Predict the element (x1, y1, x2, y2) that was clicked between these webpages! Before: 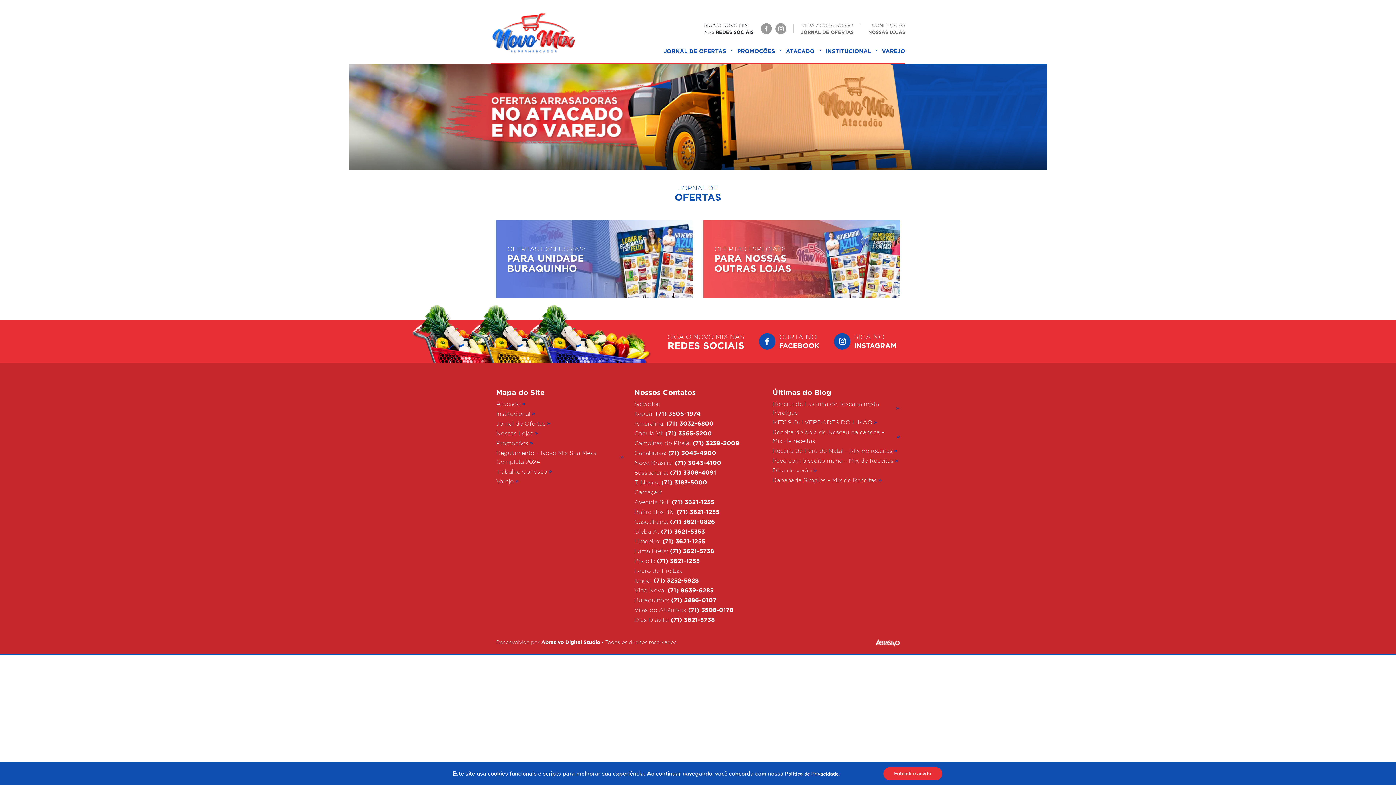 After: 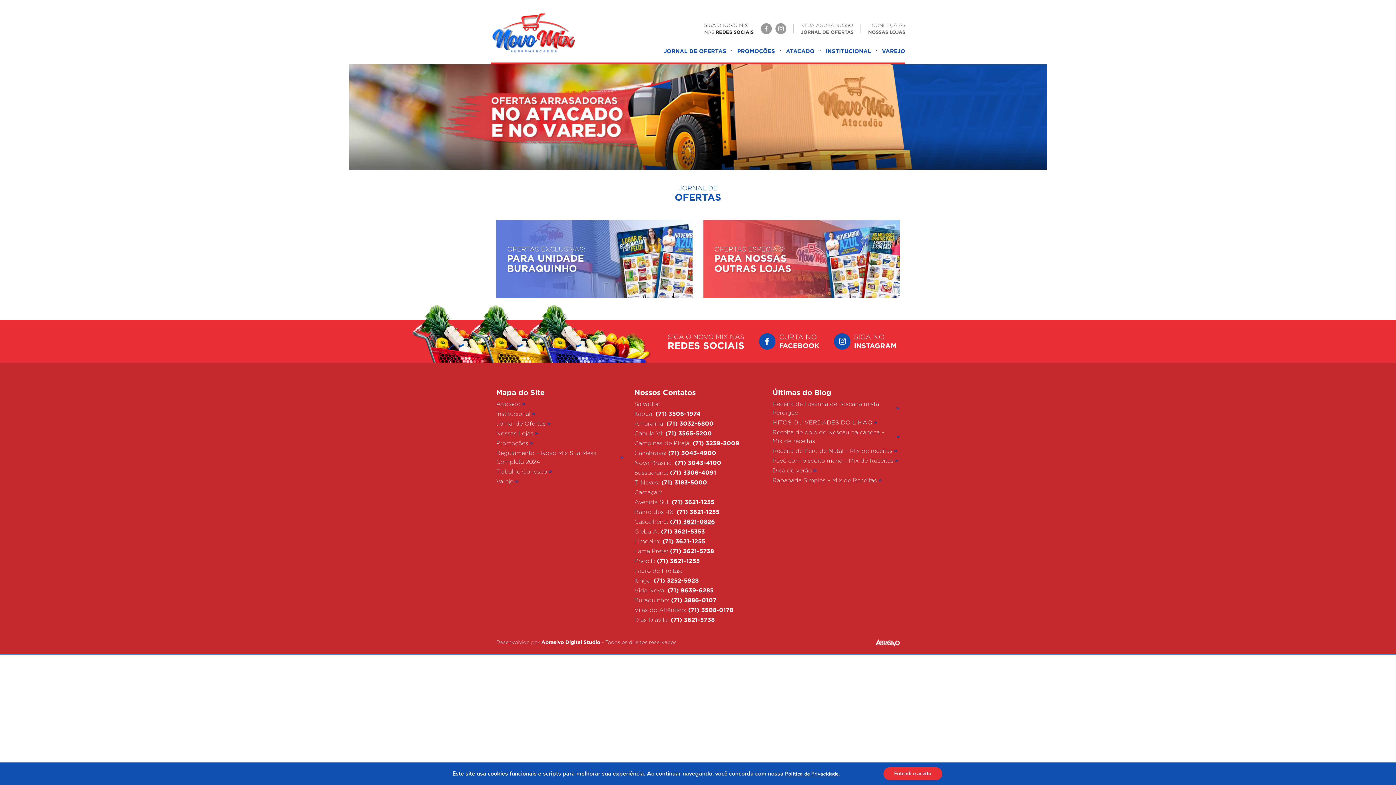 Action: bbox: (670, 517, 715, 526) label: (71) 3621-0826